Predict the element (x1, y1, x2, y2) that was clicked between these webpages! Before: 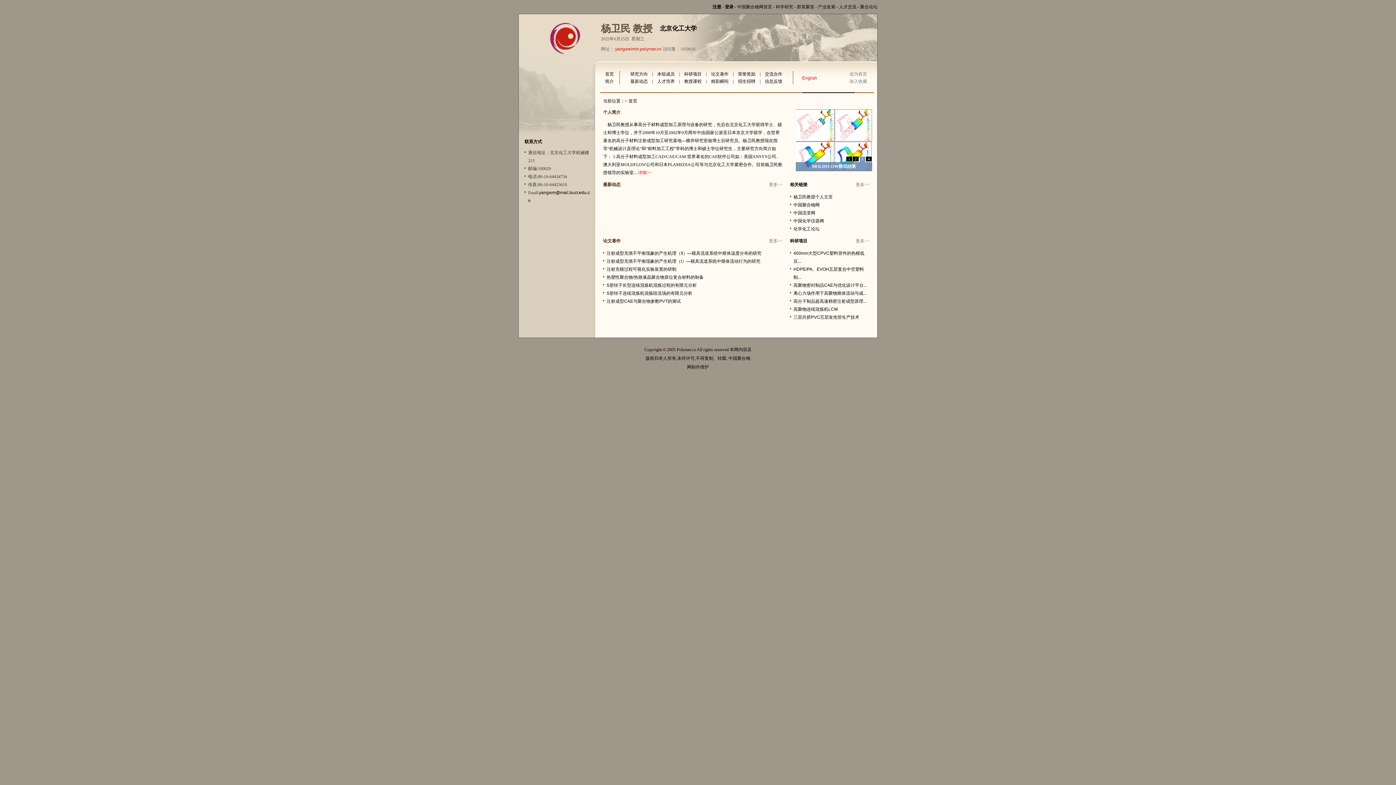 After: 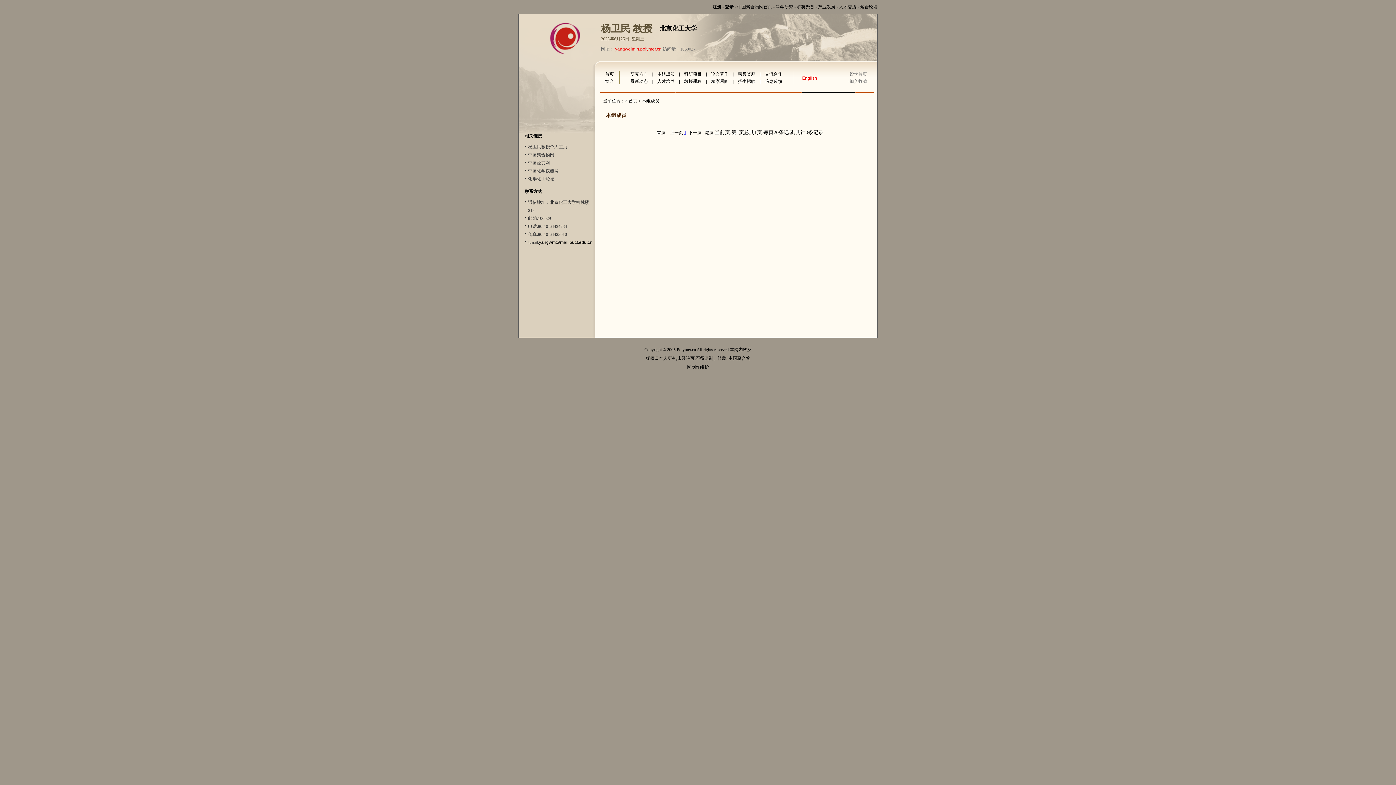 Action: label: 本组成员 bbox: (657, 71, 674, 76)